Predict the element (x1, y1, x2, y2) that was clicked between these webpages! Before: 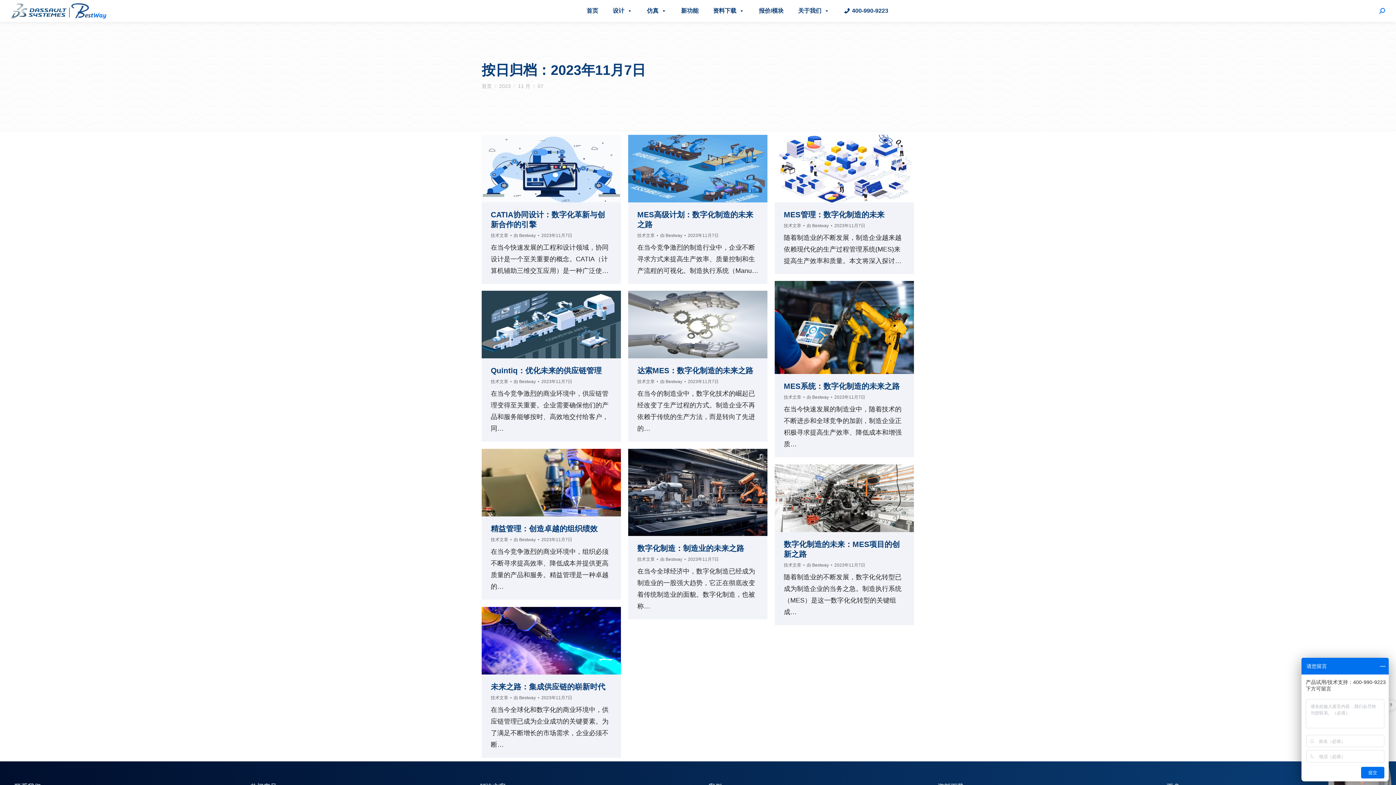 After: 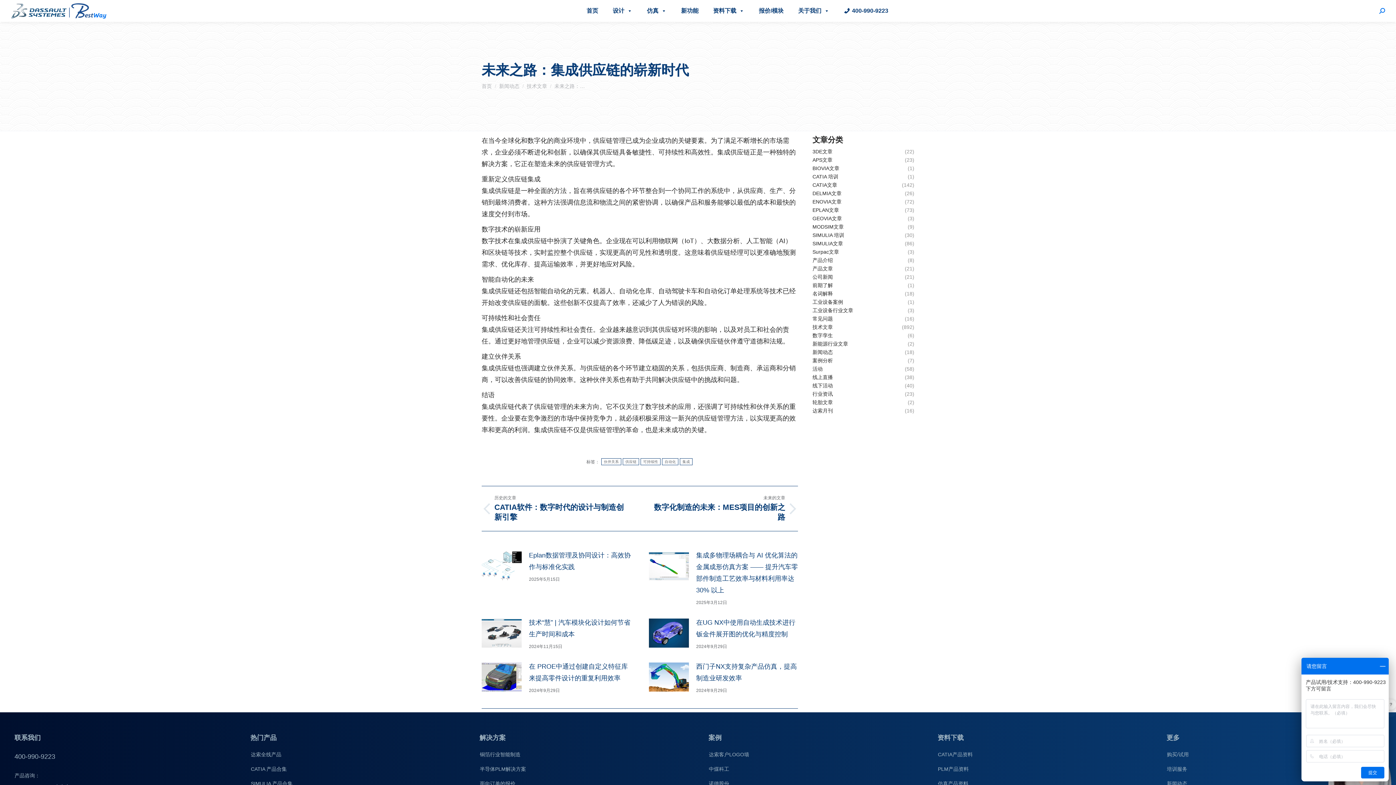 Action: label: 未来之路：集成供应链的崭新时代 bbox: (490, 682, 605, 691)